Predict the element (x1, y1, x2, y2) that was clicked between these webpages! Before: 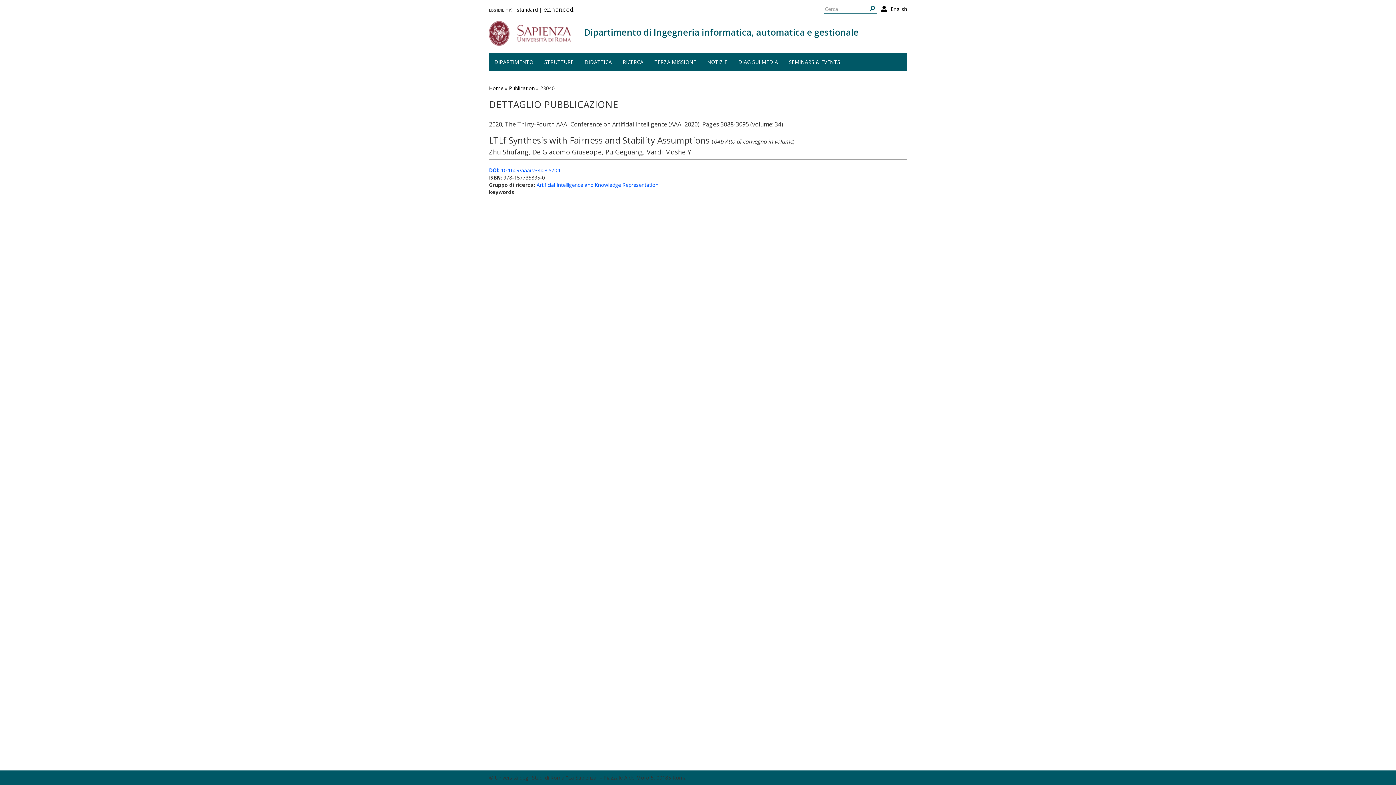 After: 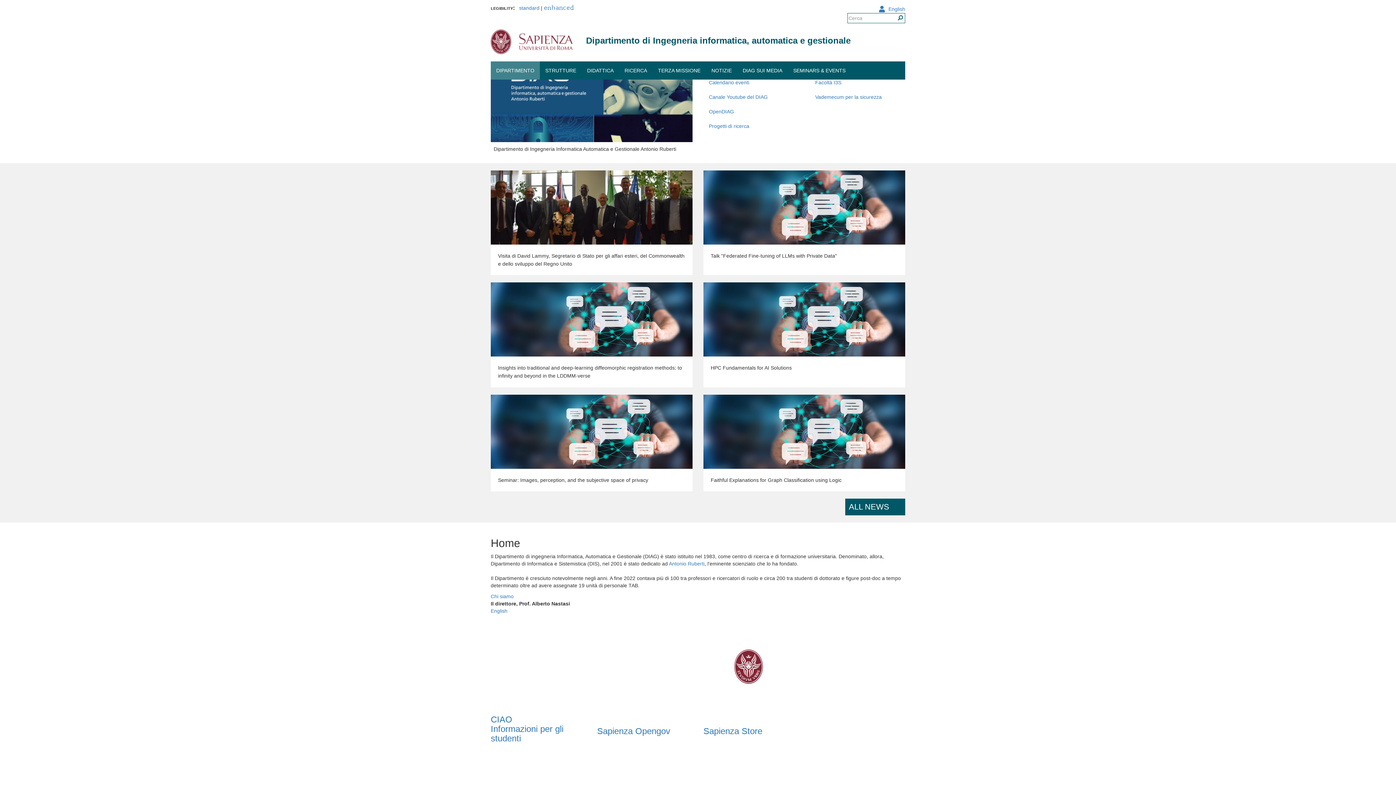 Action: bbox: (617, 53, 649, 71) label: RICERCA